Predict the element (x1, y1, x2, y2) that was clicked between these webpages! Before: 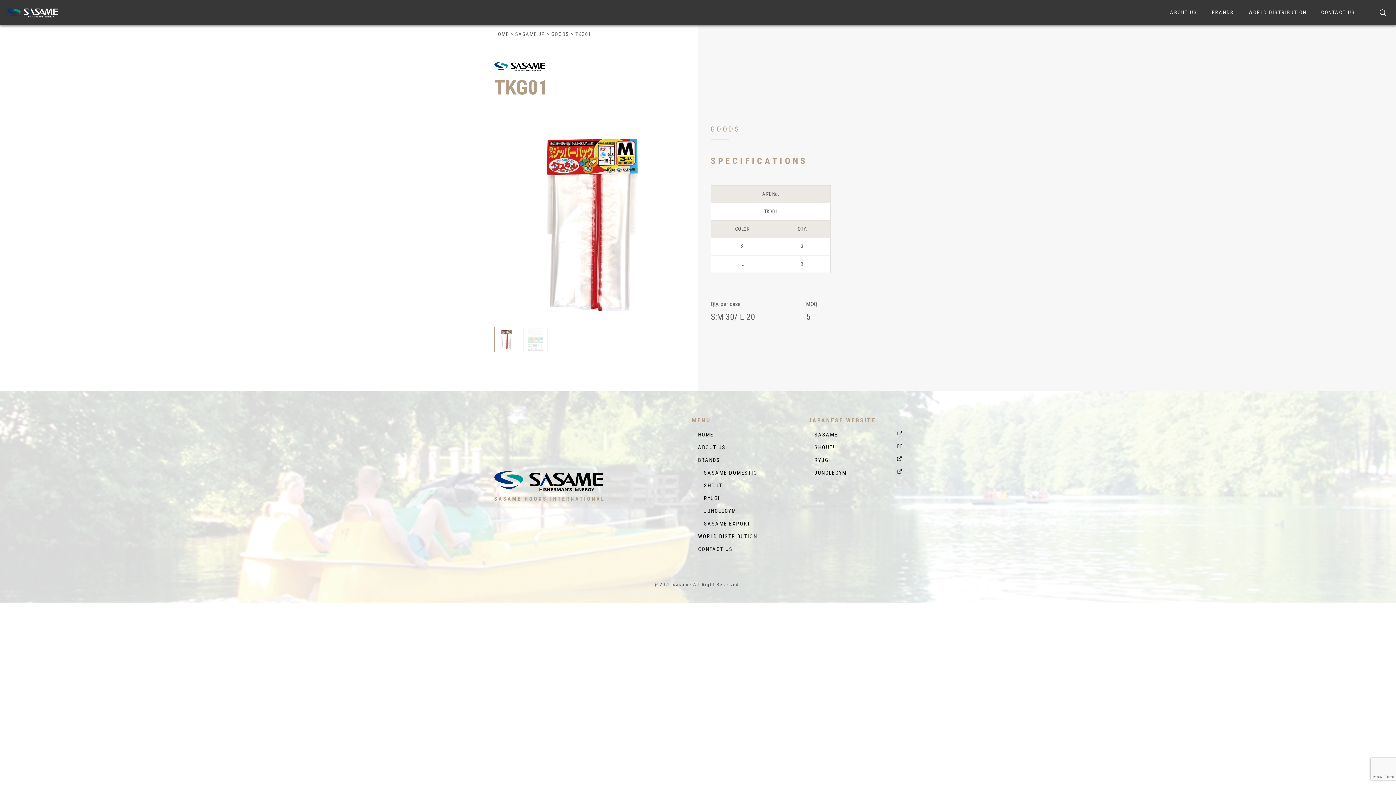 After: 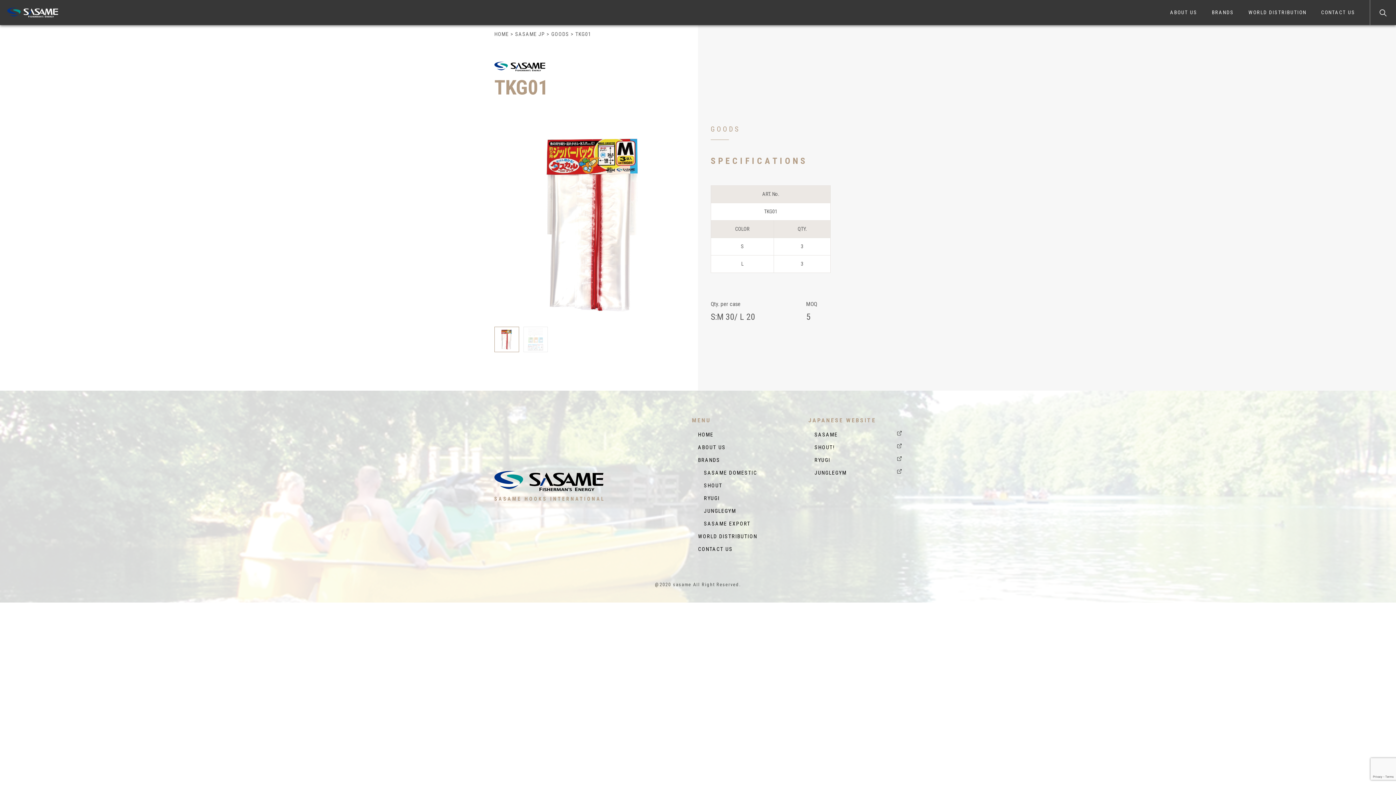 Action: bbox: (494, 326, 519, 352)